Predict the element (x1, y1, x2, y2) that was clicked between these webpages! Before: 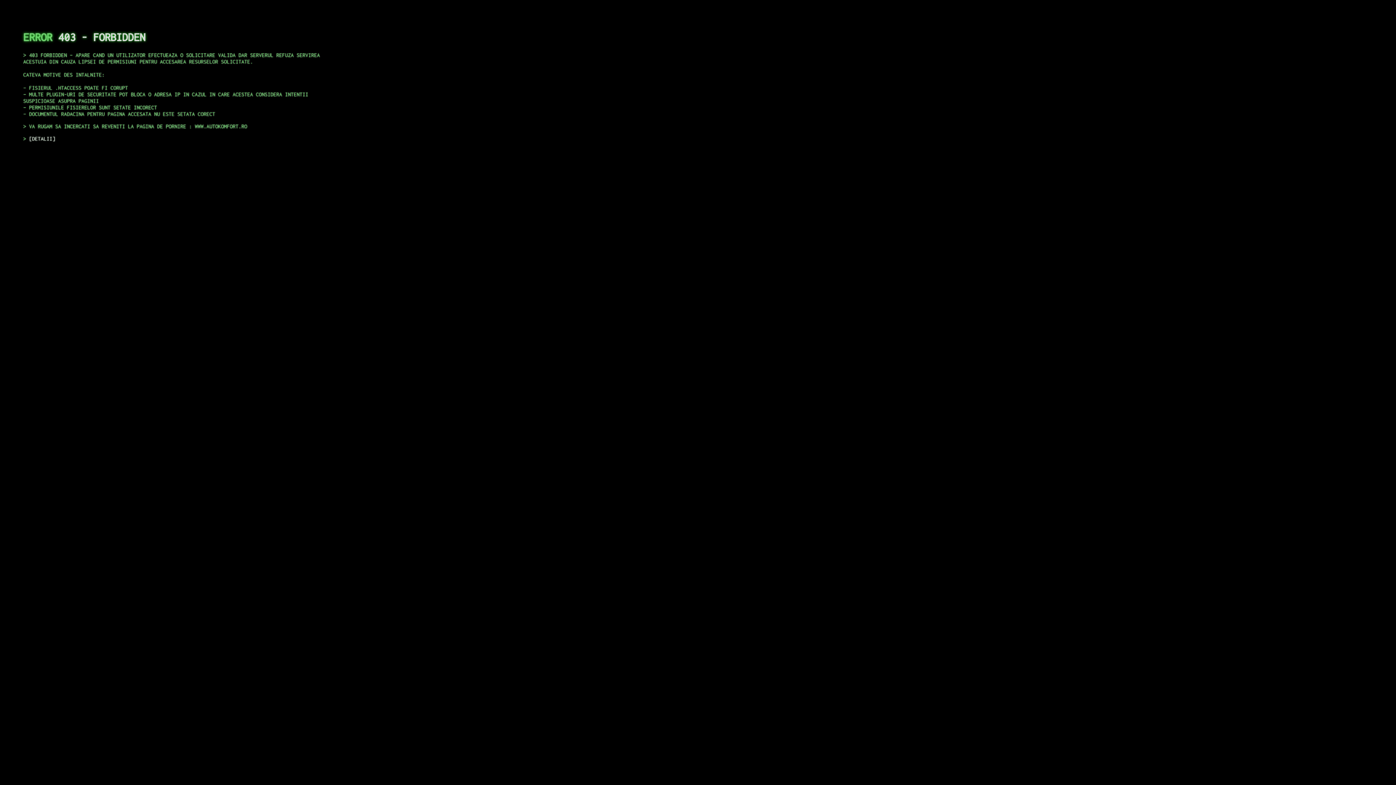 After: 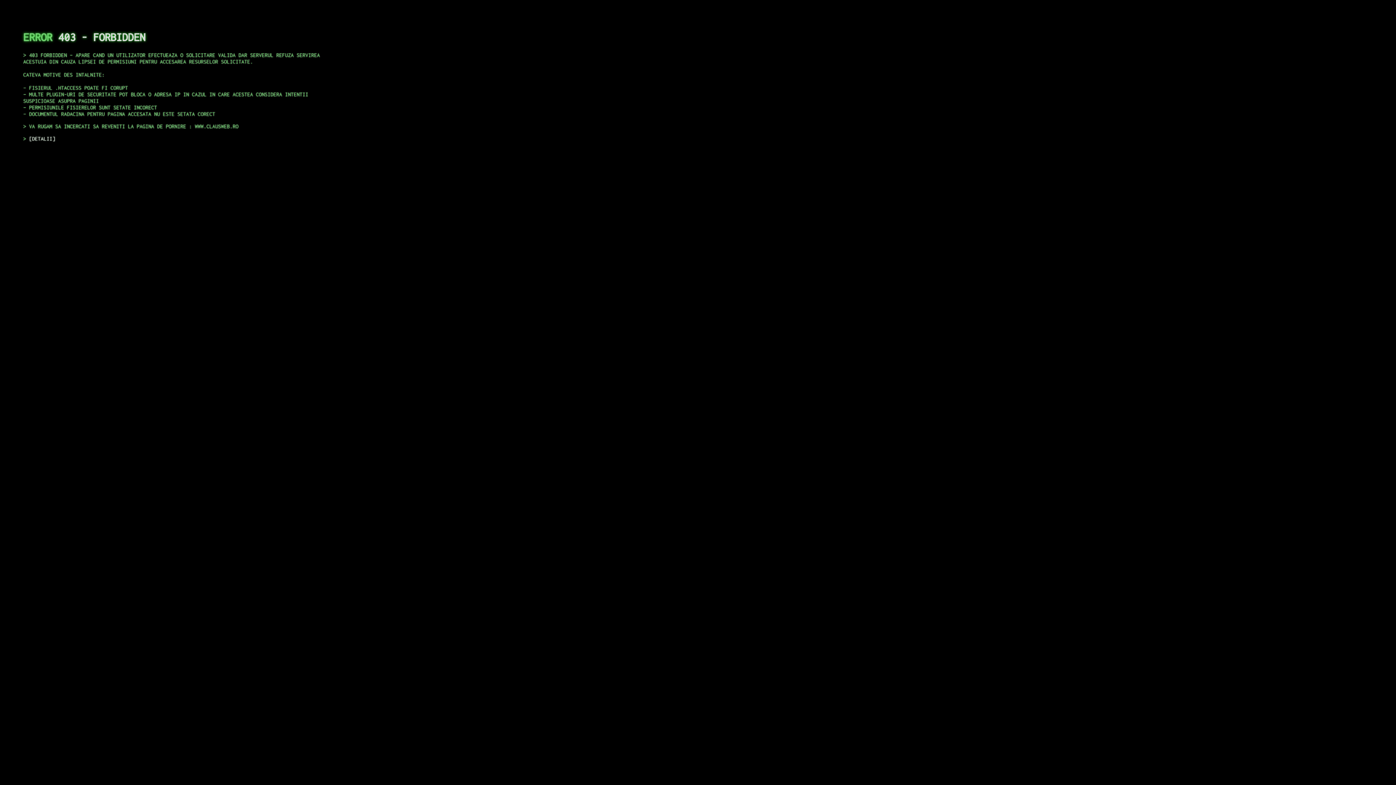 Action: label: DETALII bbox: (29, 135, 55, 141)